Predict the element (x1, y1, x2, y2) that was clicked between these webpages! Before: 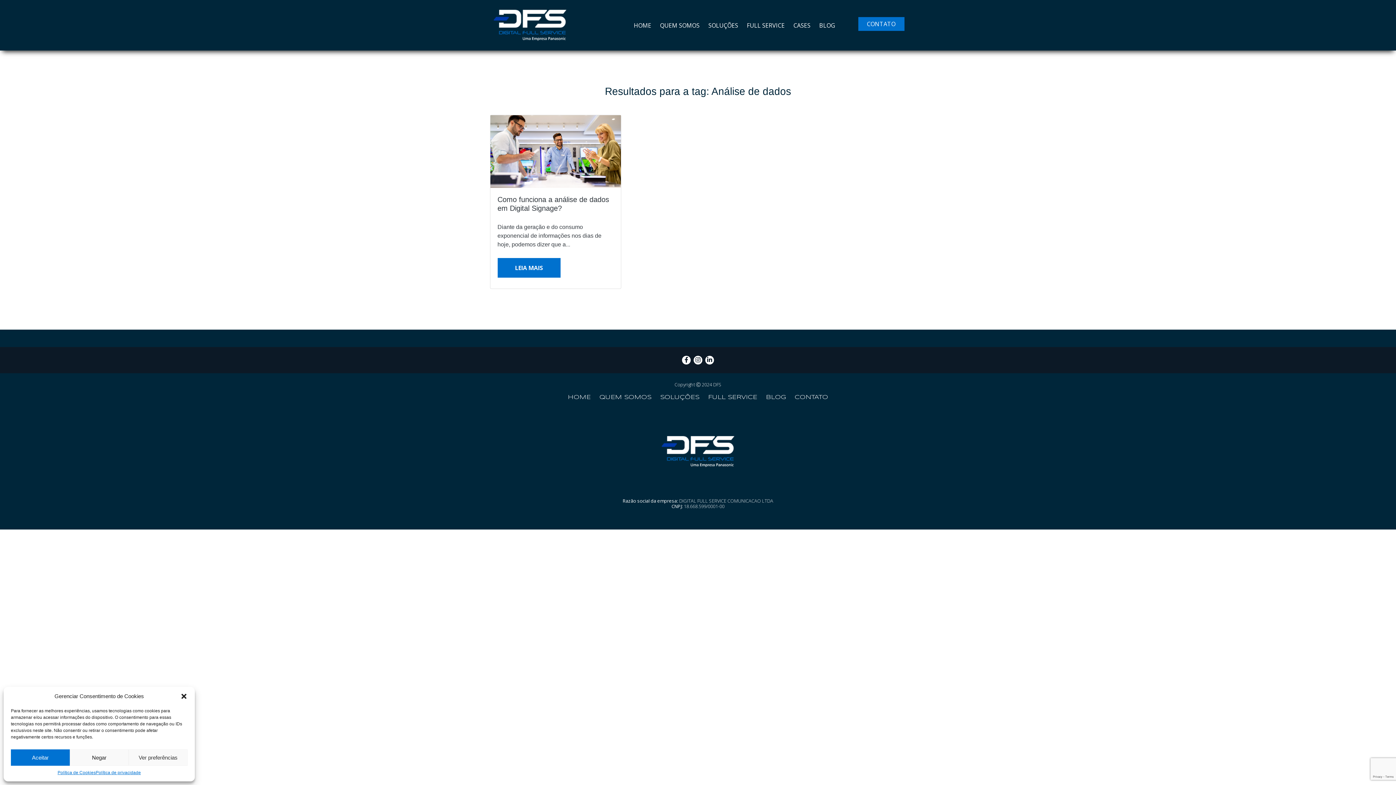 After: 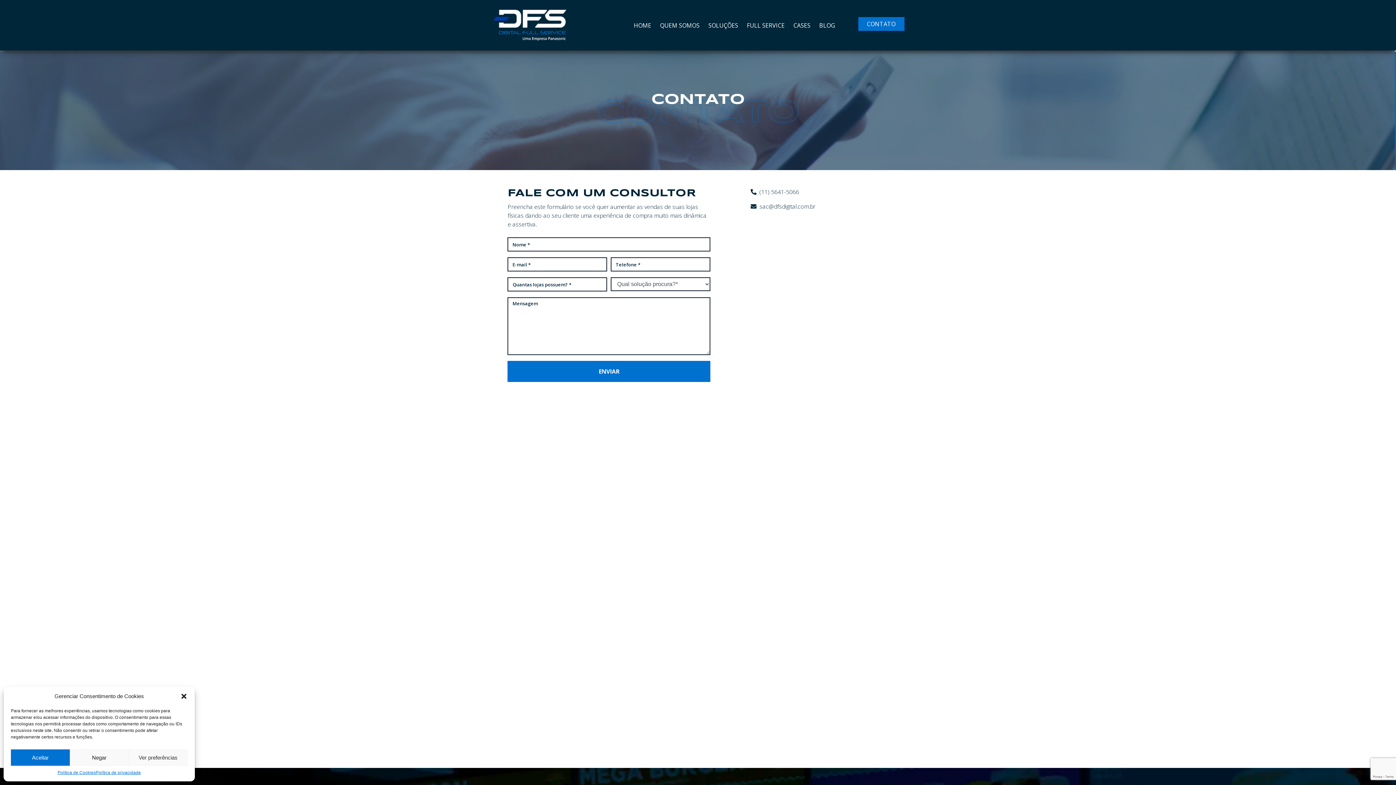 Action: bbox: (794, 390, 828, 405) label: CONTATO